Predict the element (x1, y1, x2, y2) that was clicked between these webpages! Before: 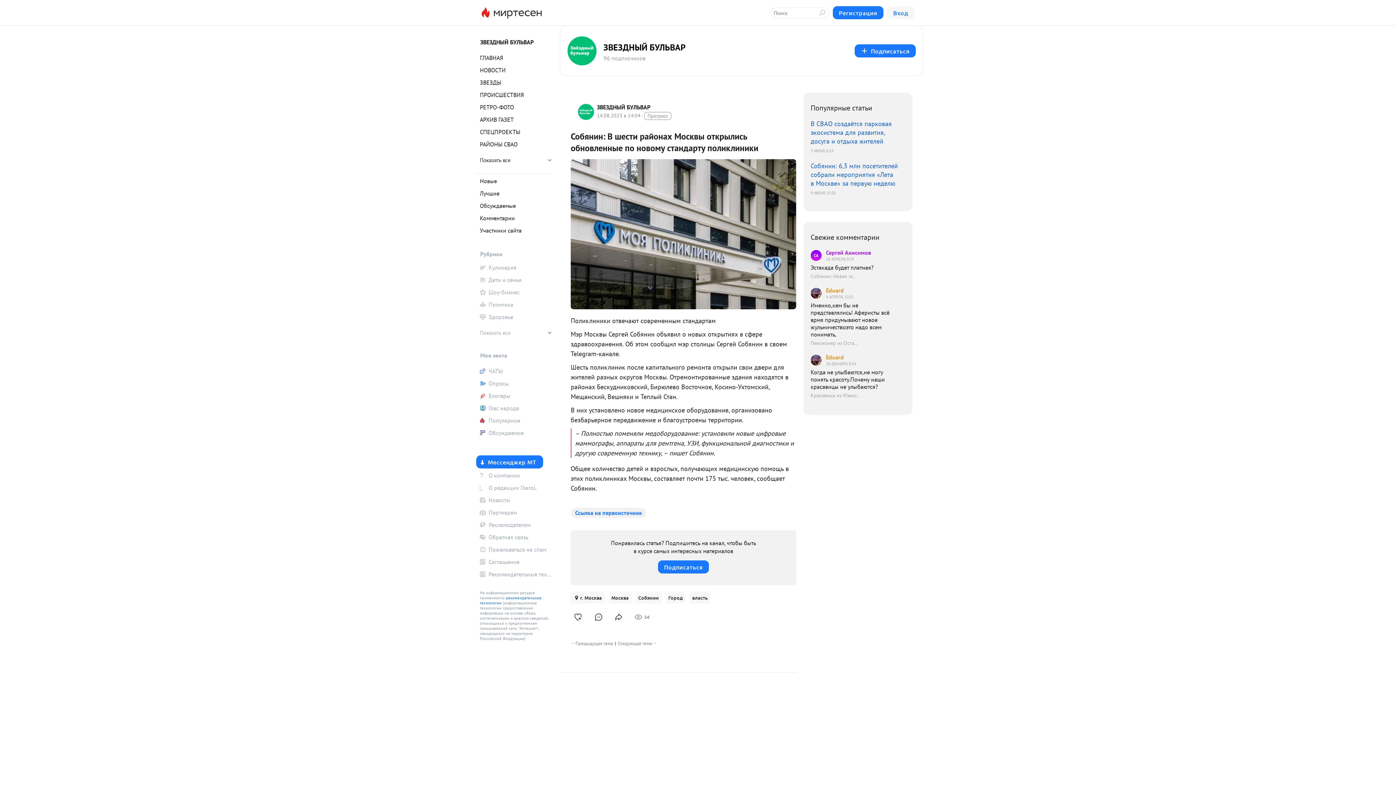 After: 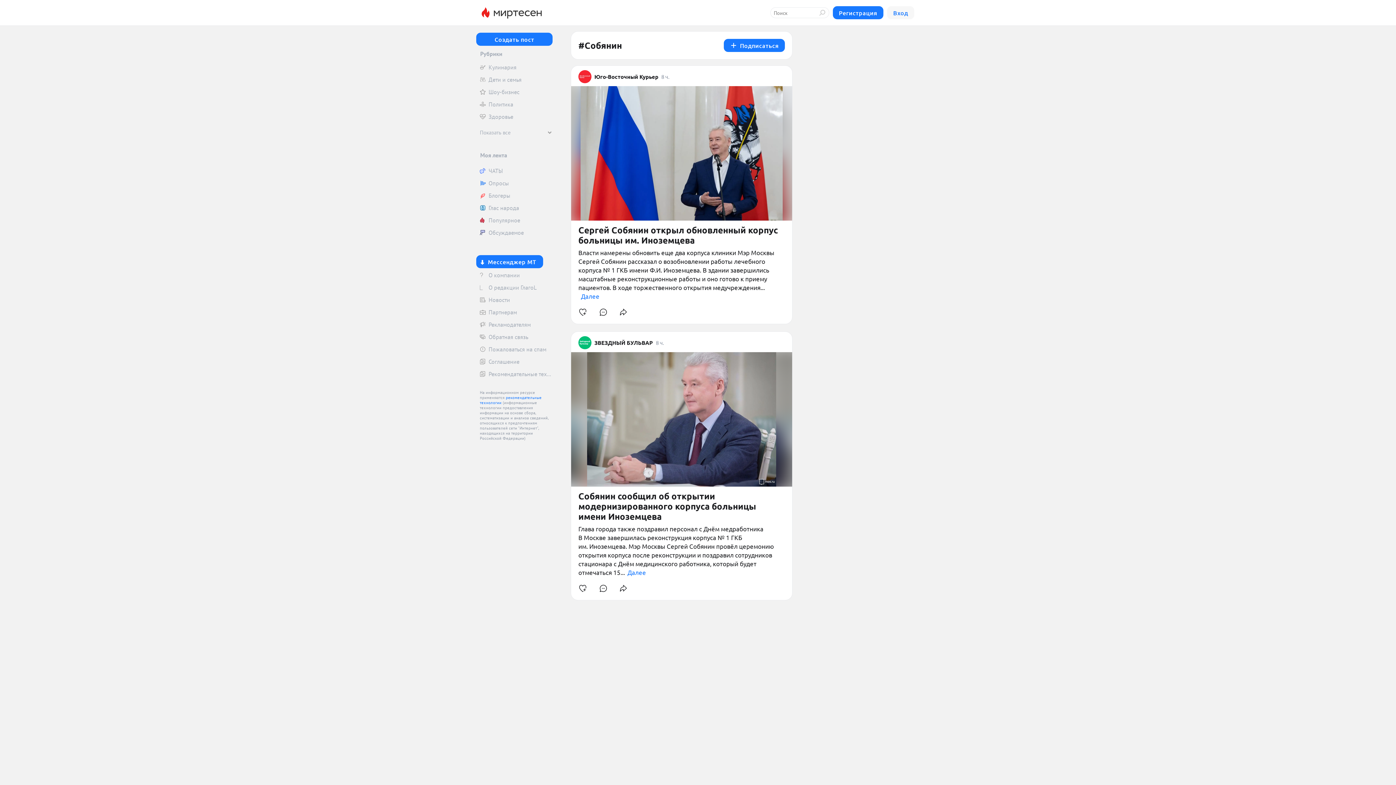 Action: bbox: (635, 592, 662, 604) label: Собянин